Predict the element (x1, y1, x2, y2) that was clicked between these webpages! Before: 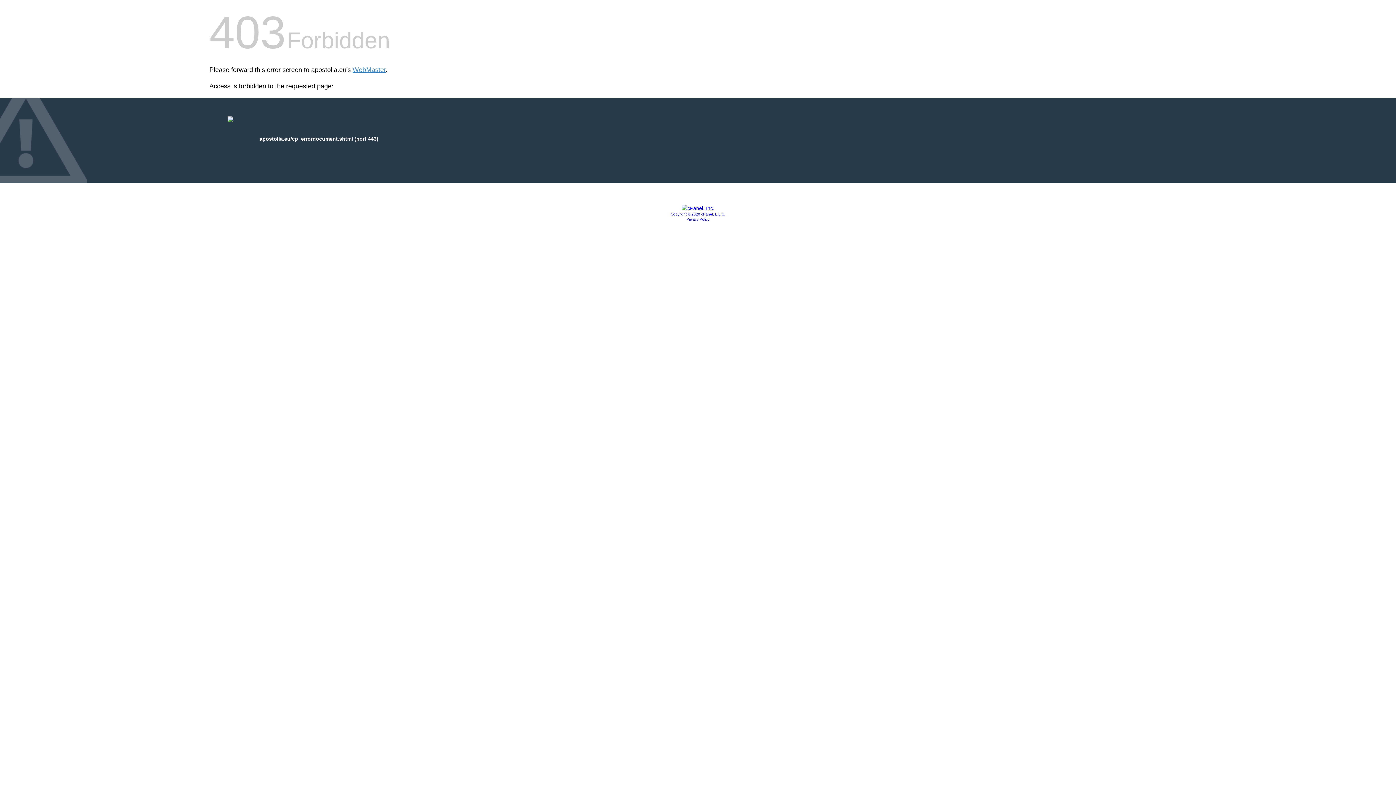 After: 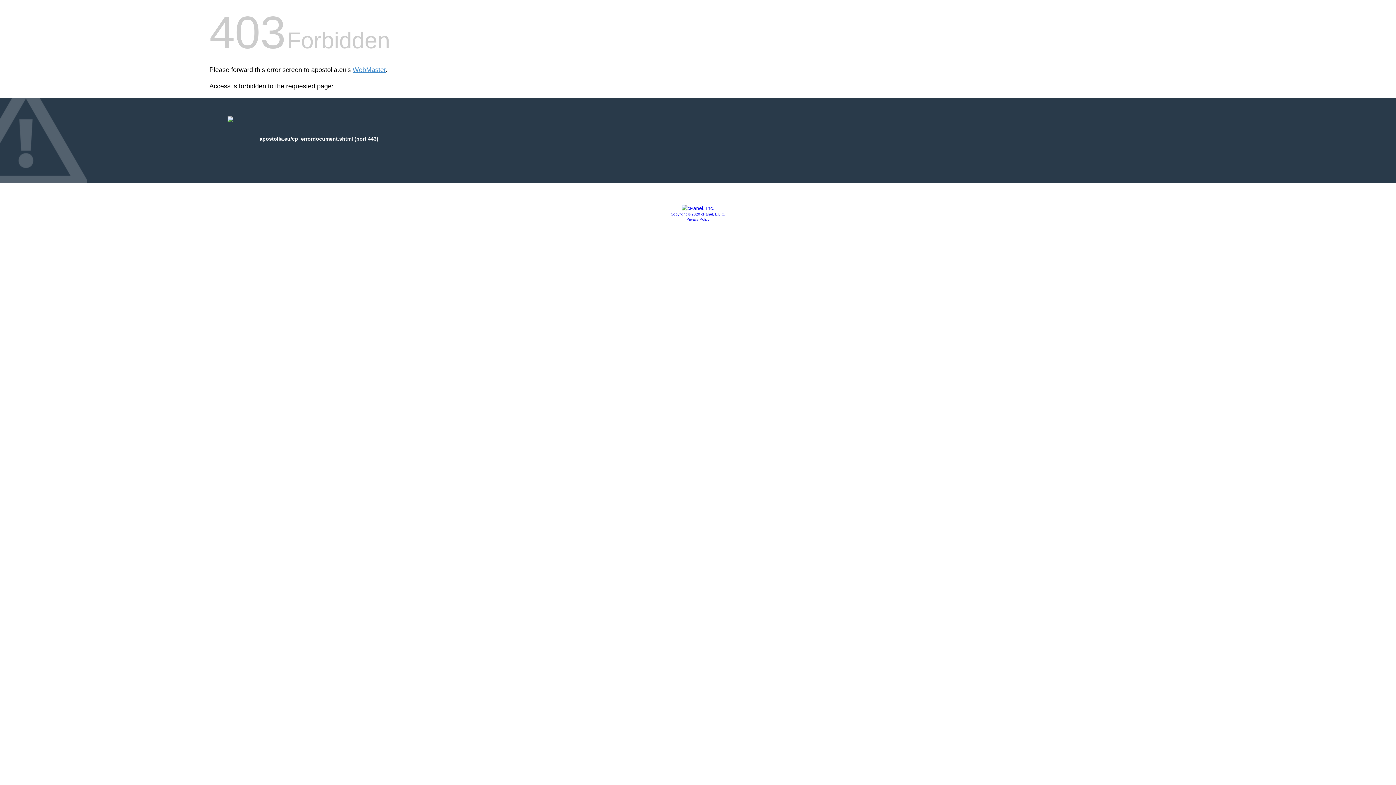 Action: bbox: (670, 212, 725, 216) label: Copyright © 2020 cPanel, L.L.C.